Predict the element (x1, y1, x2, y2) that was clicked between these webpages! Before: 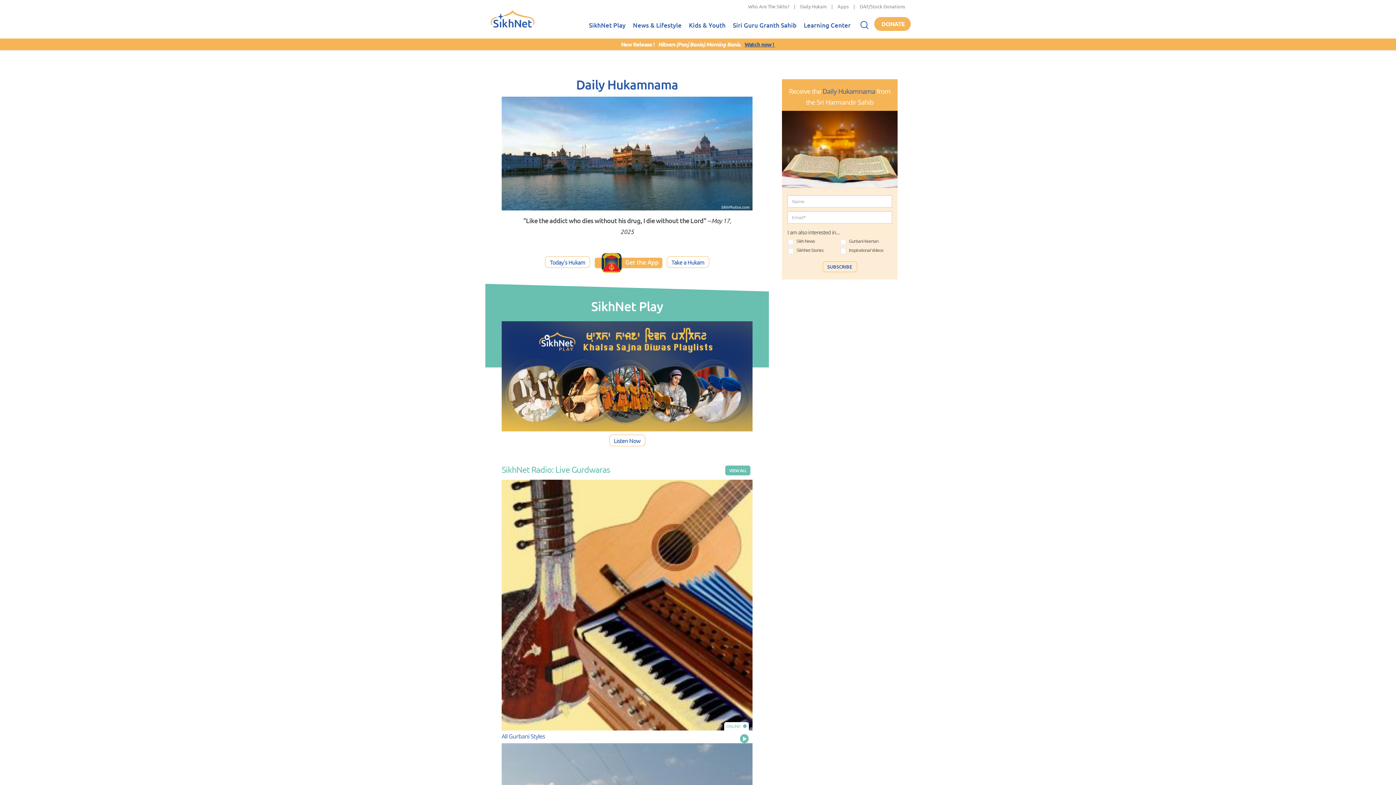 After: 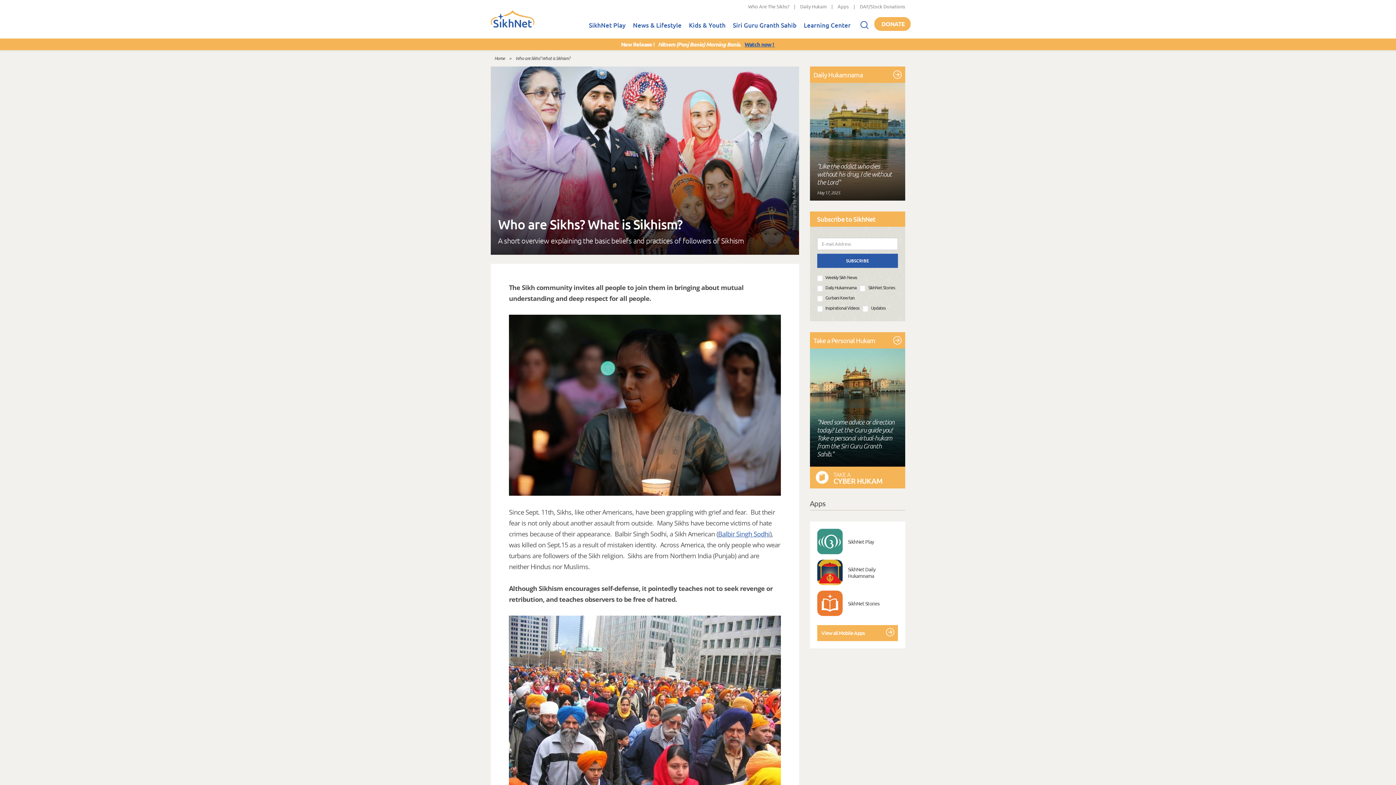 Action: label: Who Are The Sikhs? bbox: (748, 3, 789, 9)